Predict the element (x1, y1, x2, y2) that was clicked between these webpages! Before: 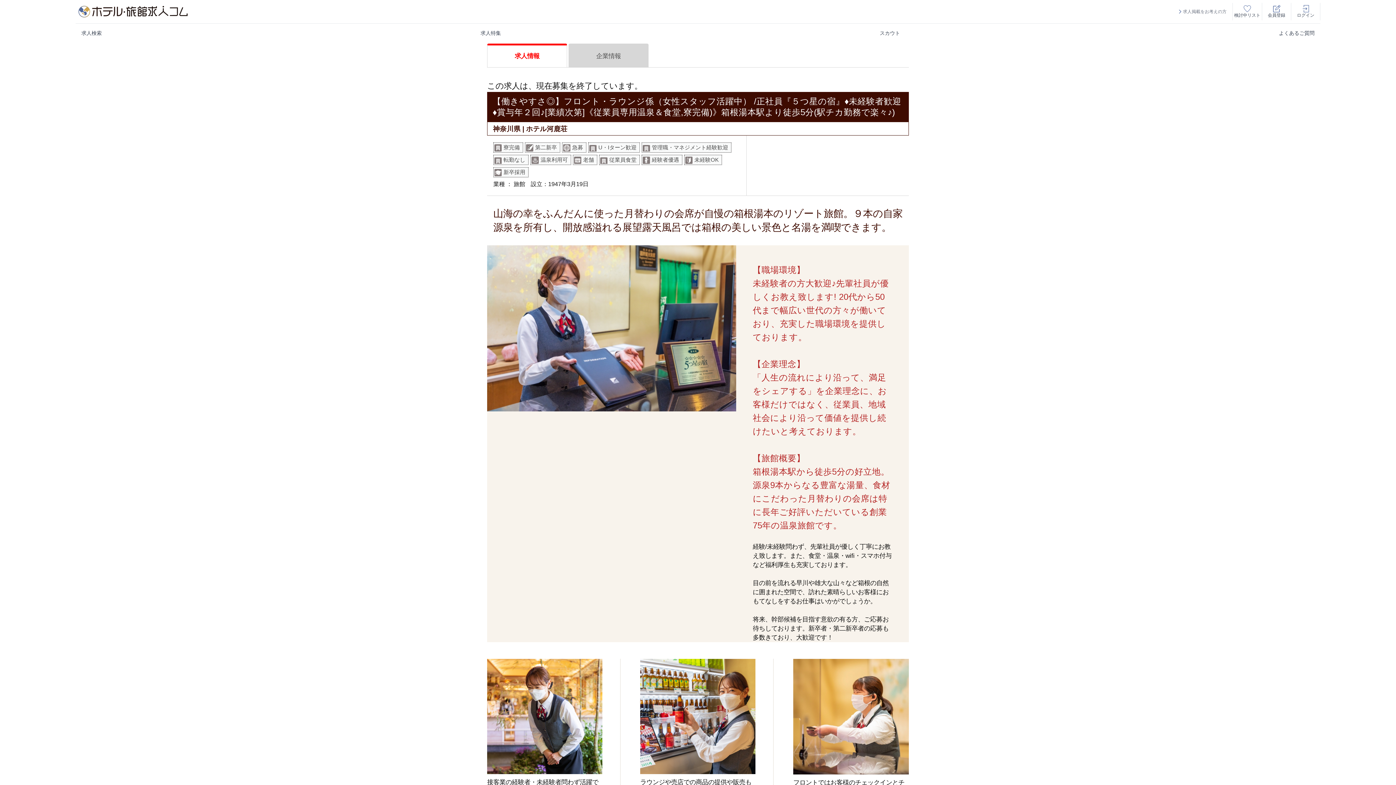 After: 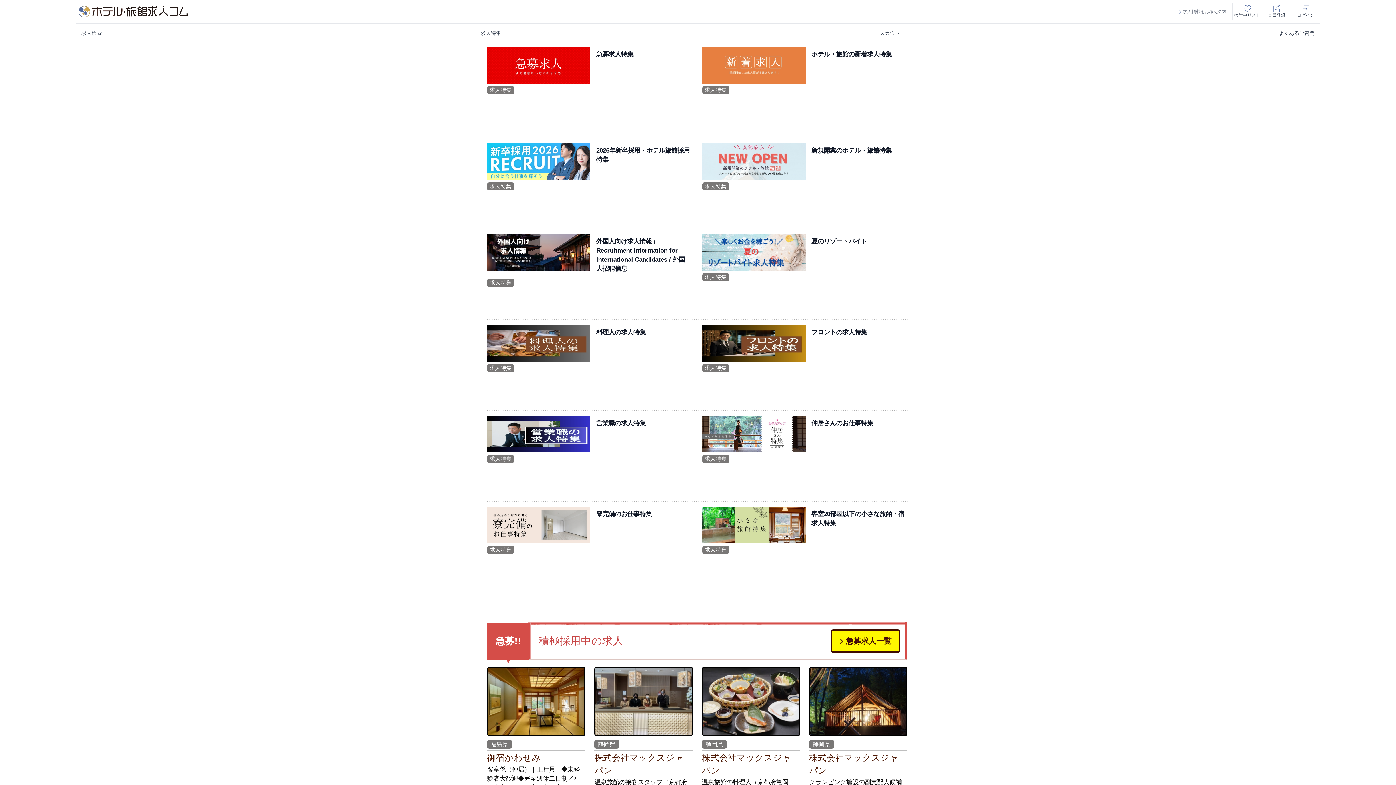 Action: bbox: (474, 26, 506, 40) label: 求人特集